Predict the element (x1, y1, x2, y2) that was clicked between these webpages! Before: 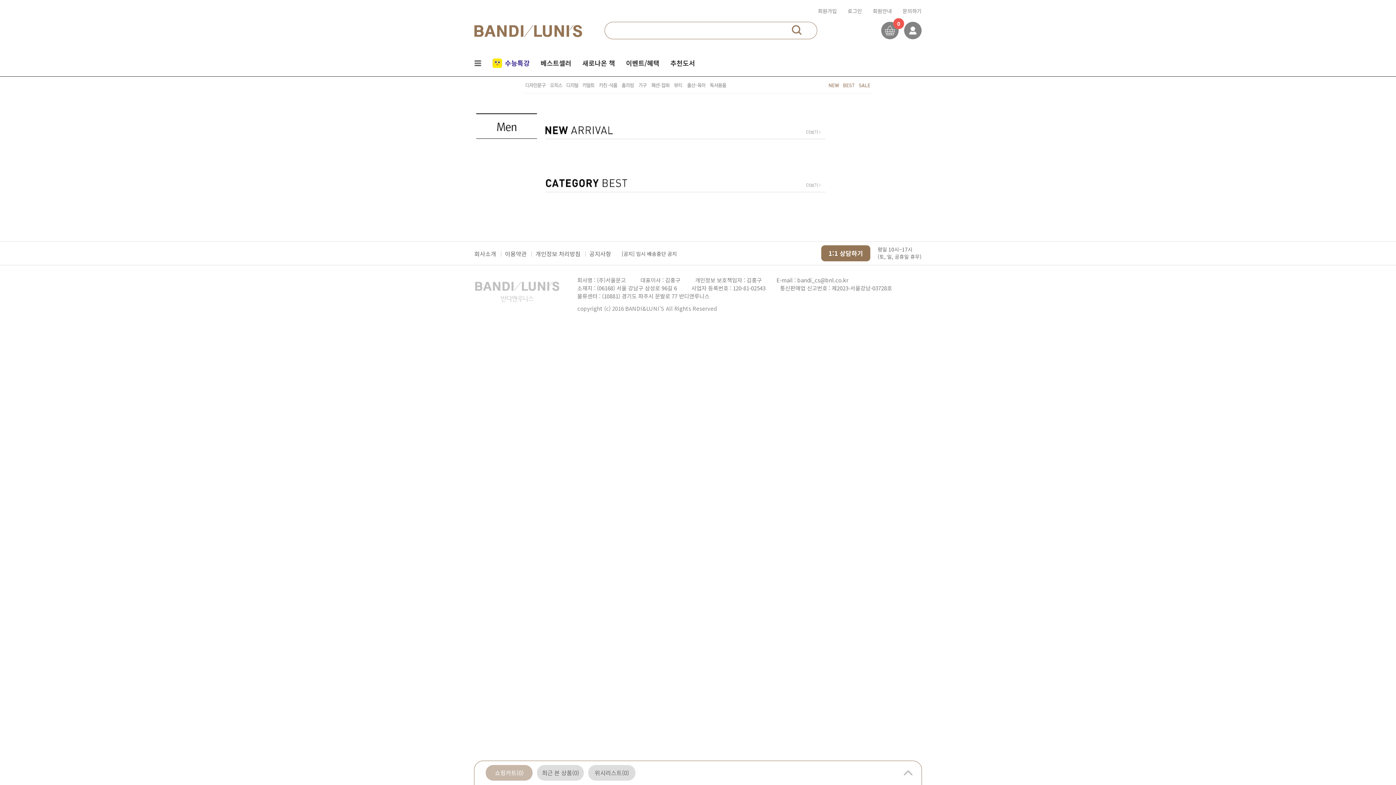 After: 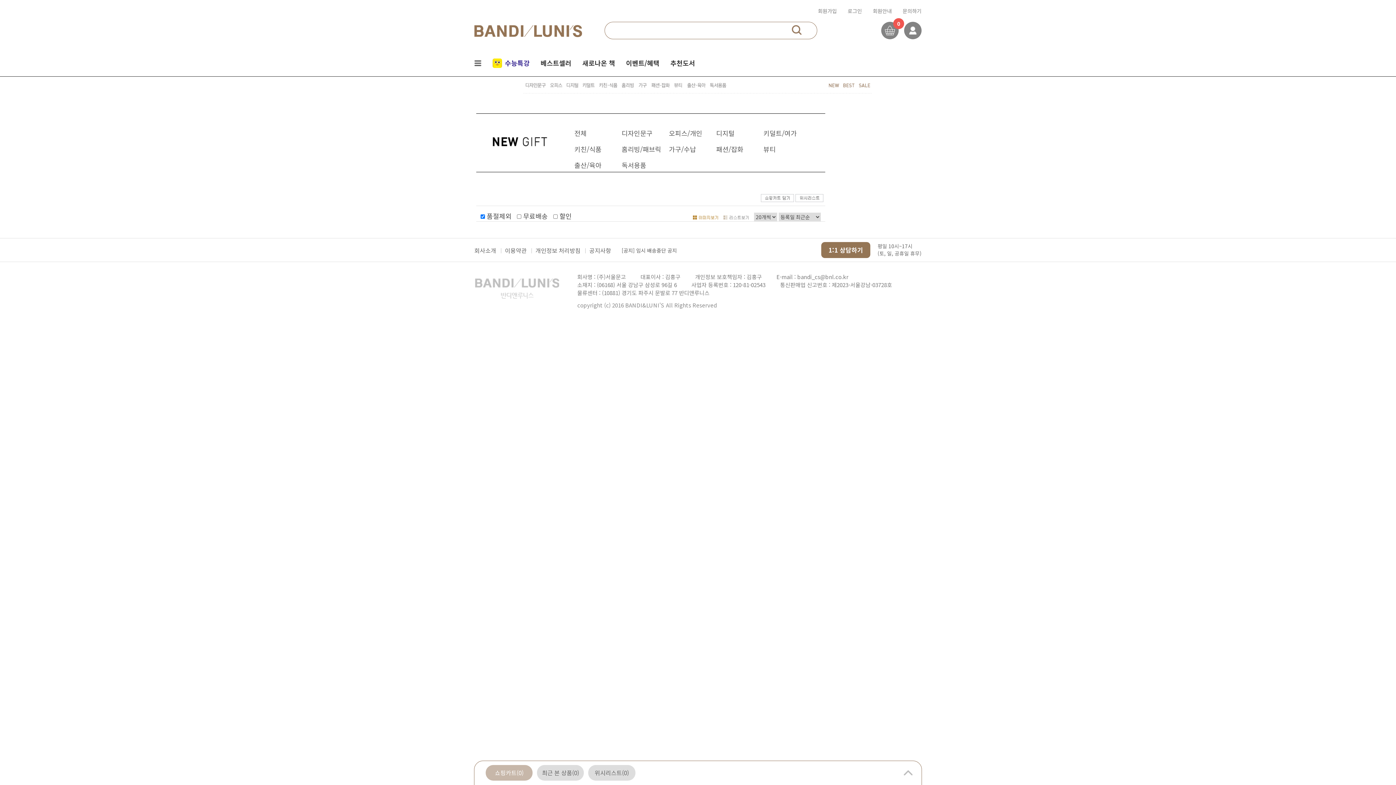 Action: bbox: (806, 129, 821, 134)